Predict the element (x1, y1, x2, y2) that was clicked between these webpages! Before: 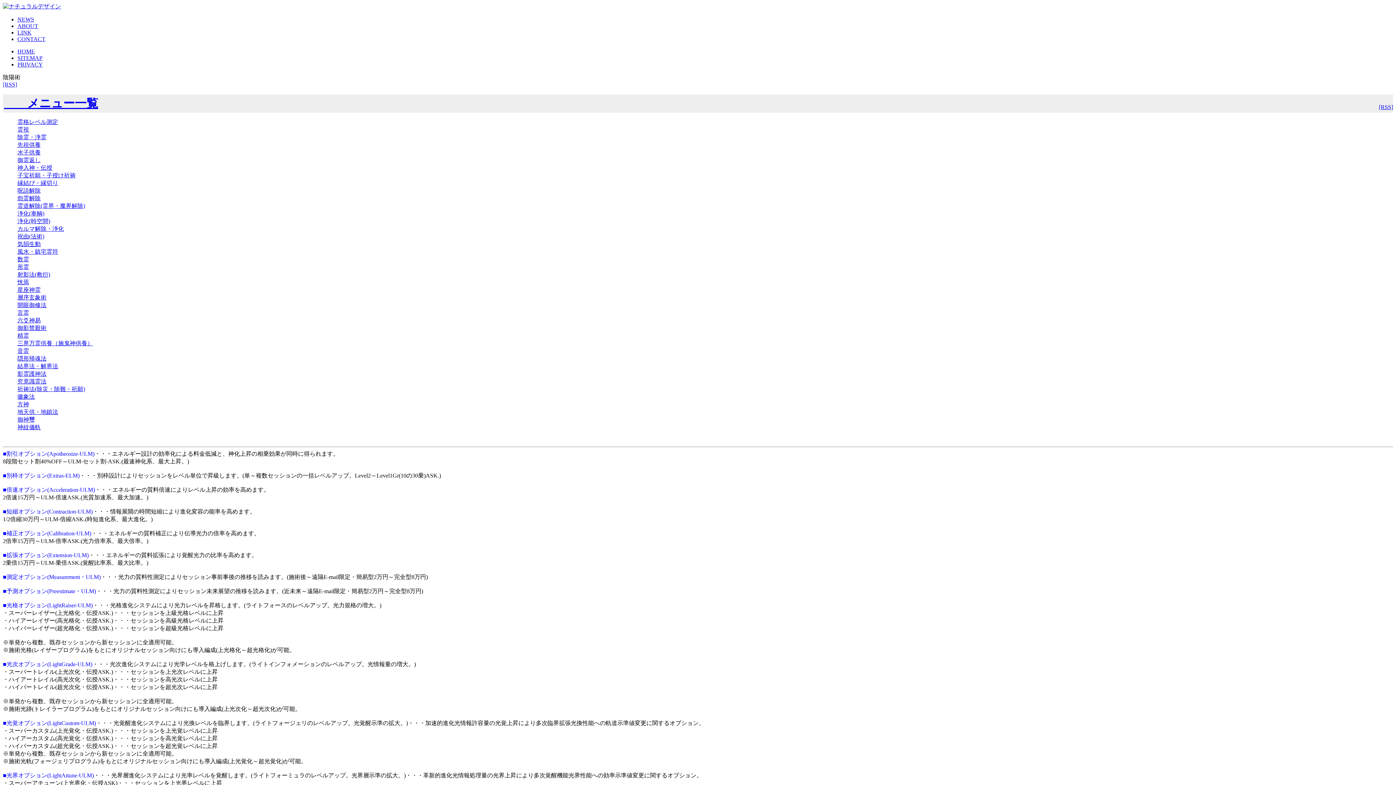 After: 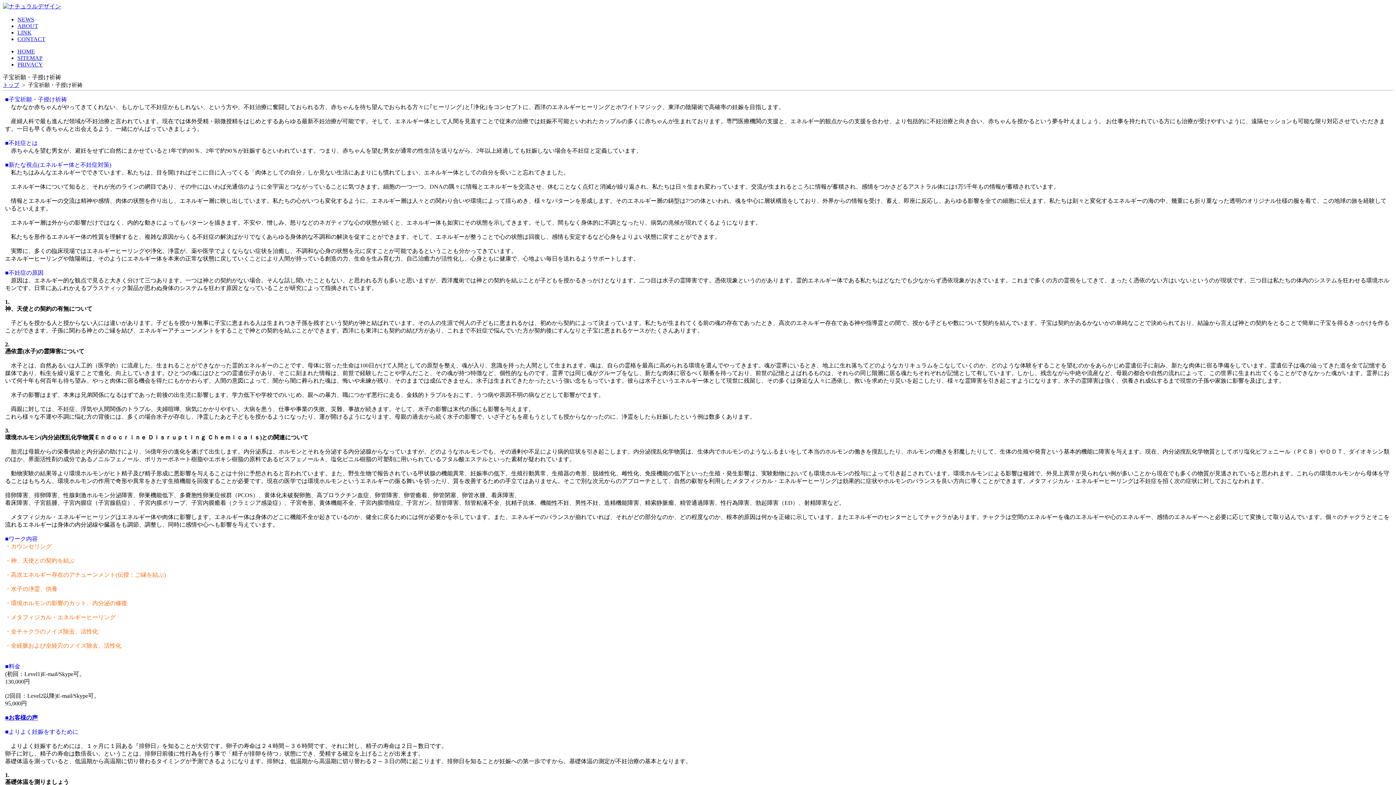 Action: bbox: (17, 172, 75, 178) label: 子宝祈願・子授け祈祷